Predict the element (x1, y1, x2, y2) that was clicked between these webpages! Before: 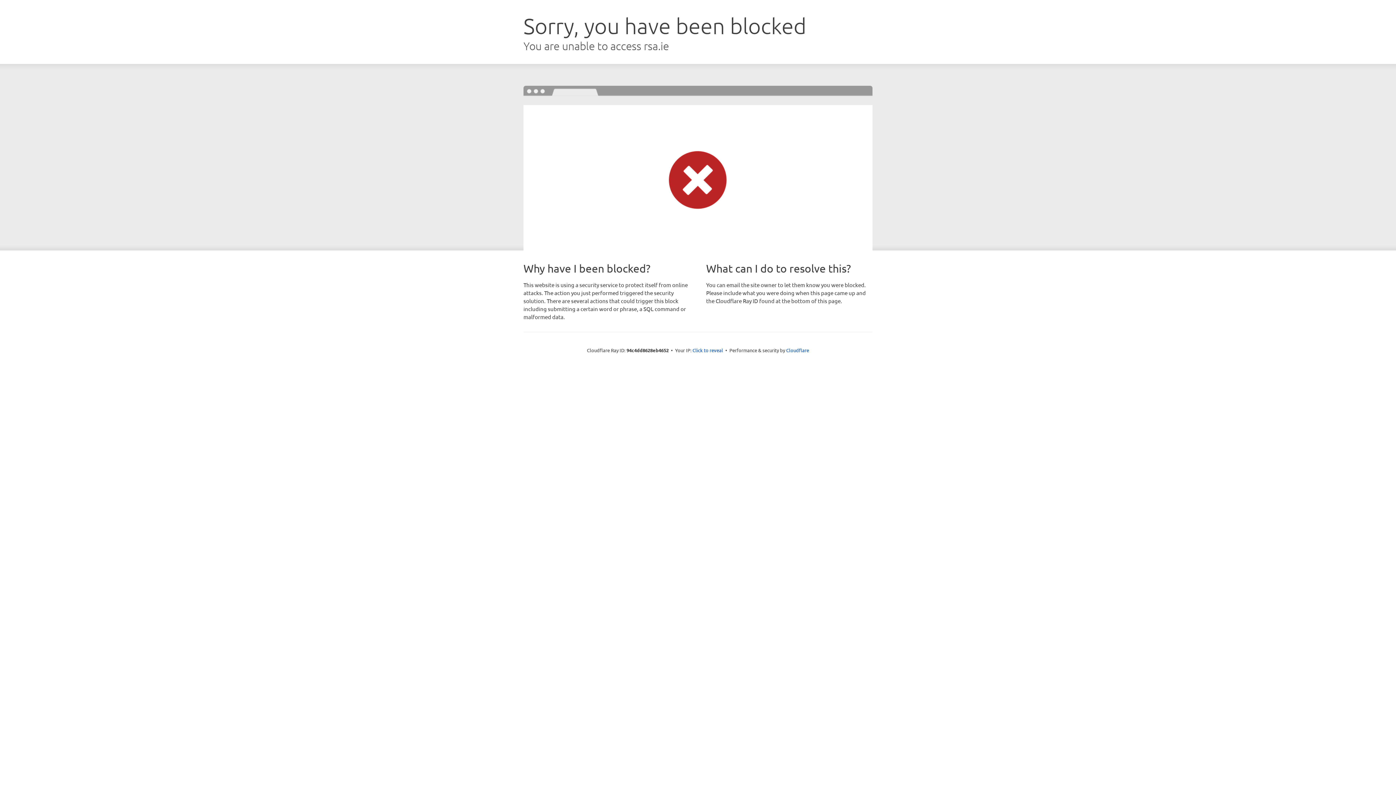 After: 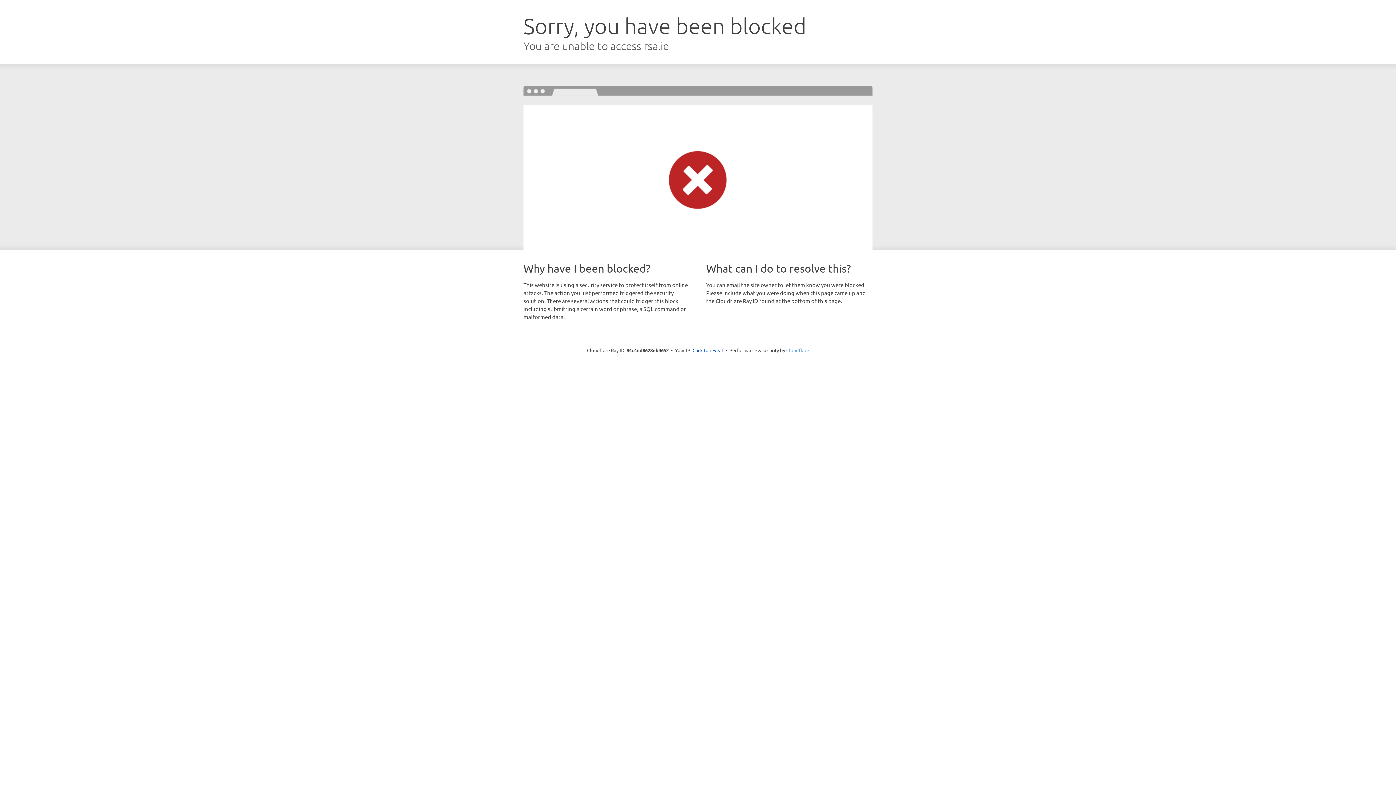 Action: bbox: (786, 347, 809, 353) label: Cloudflare